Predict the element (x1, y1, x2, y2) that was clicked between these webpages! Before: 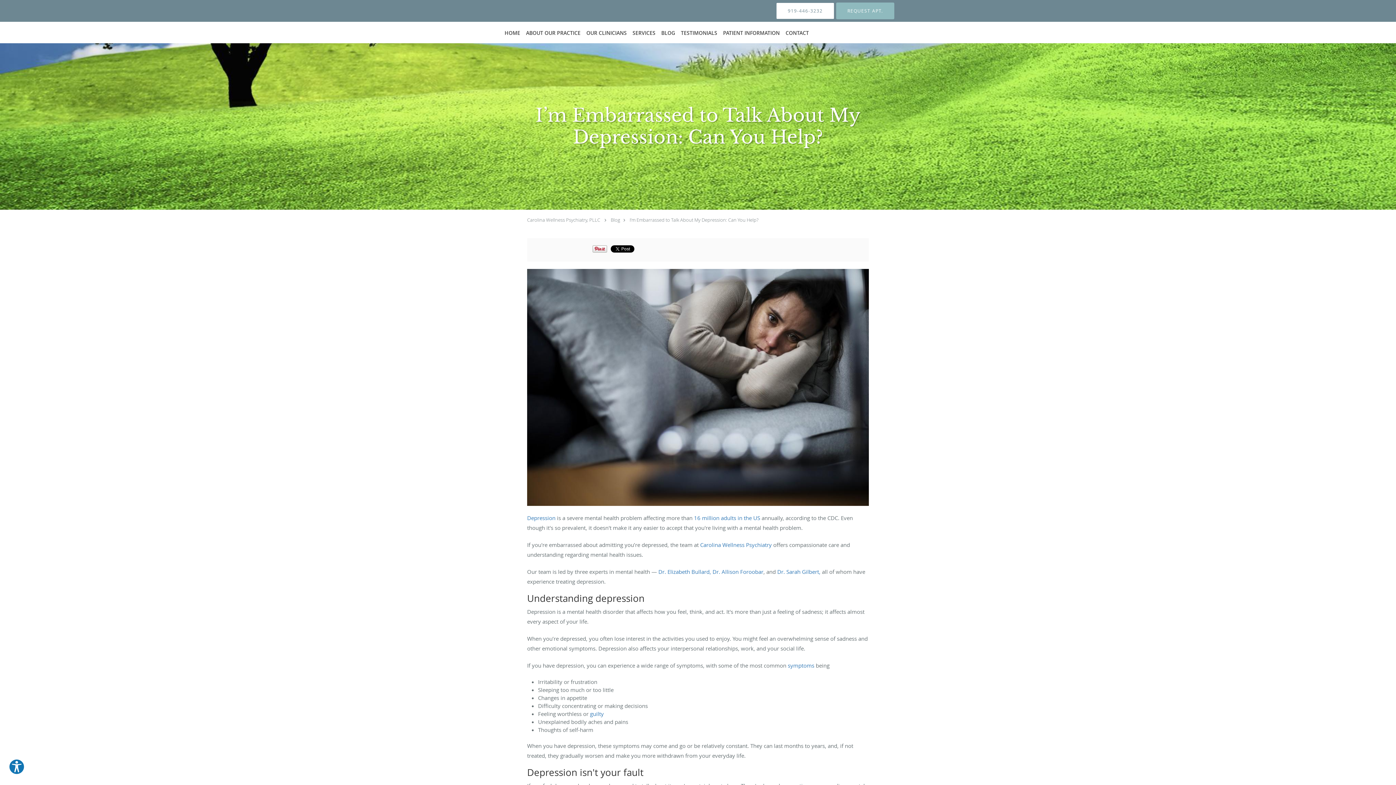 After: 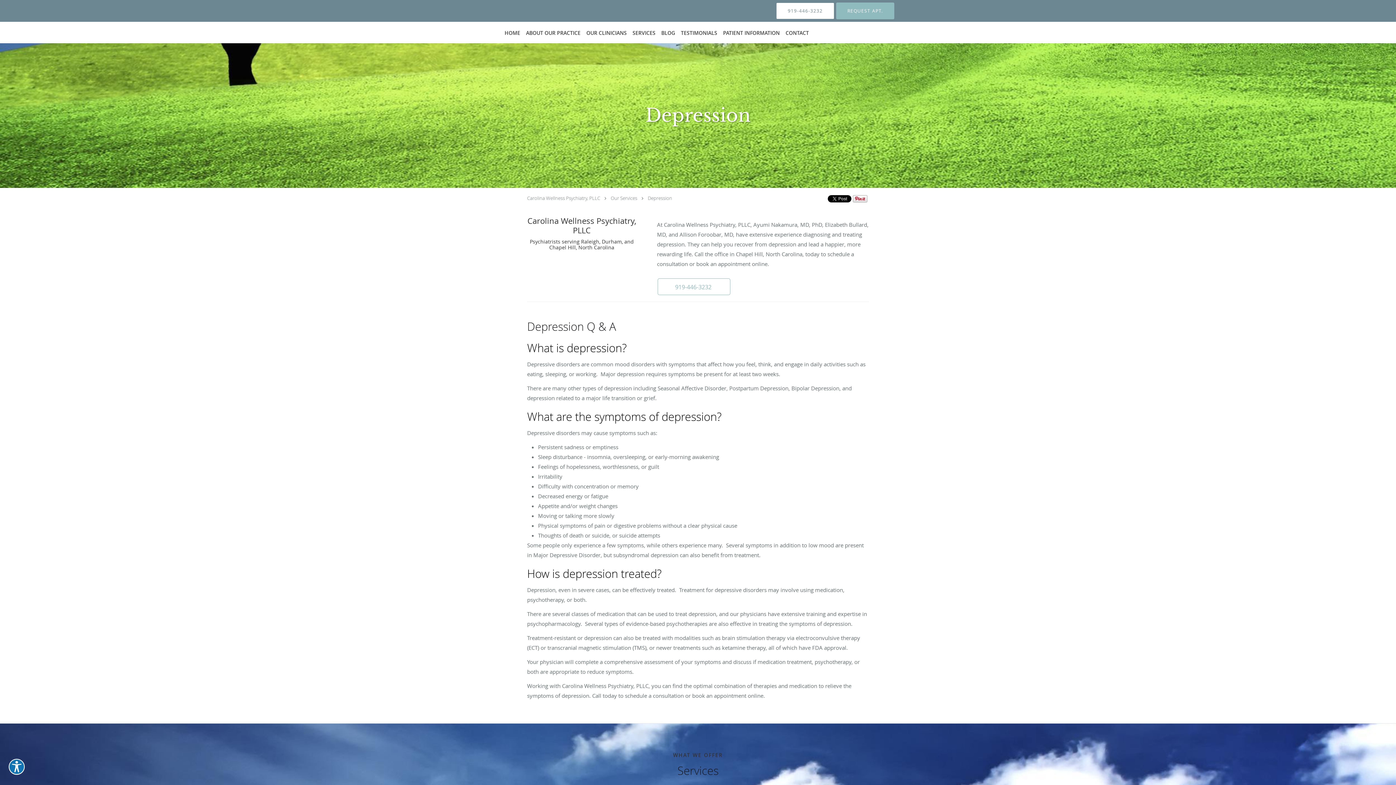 Action: bbox: (527, 514, 555, 521) label: Depression